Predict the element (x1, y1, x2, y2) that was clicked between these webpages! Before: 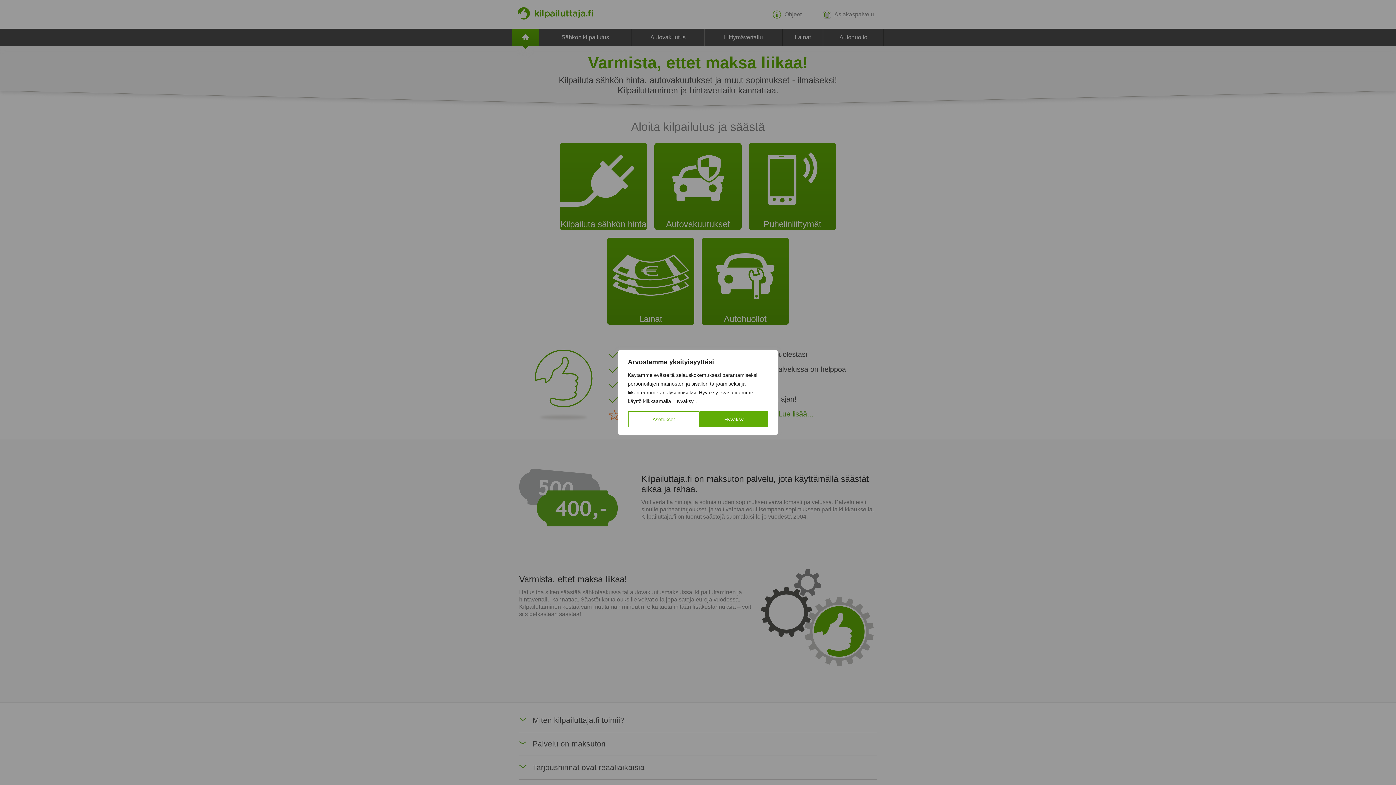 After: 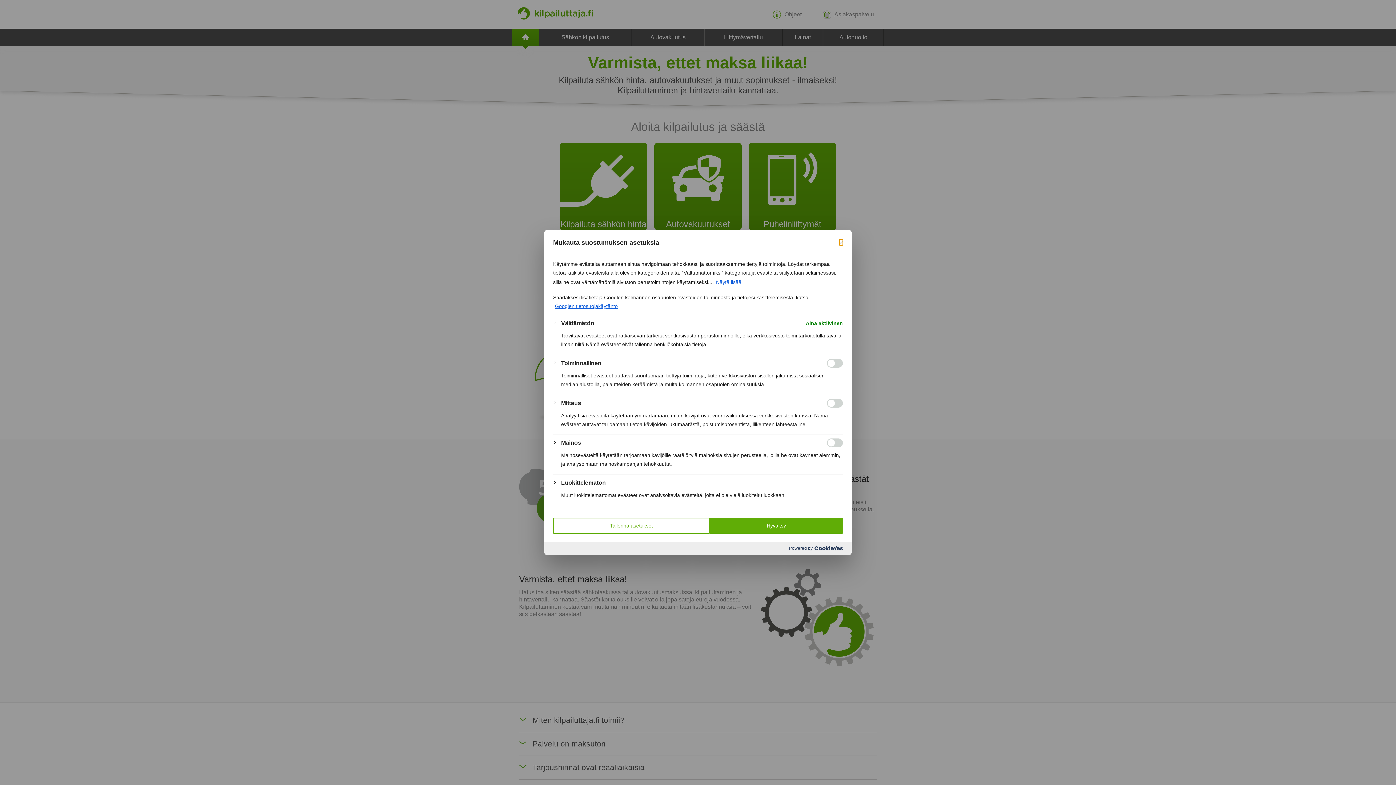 Action: bbox: (628, 411, 699, 427) label: Asetukset